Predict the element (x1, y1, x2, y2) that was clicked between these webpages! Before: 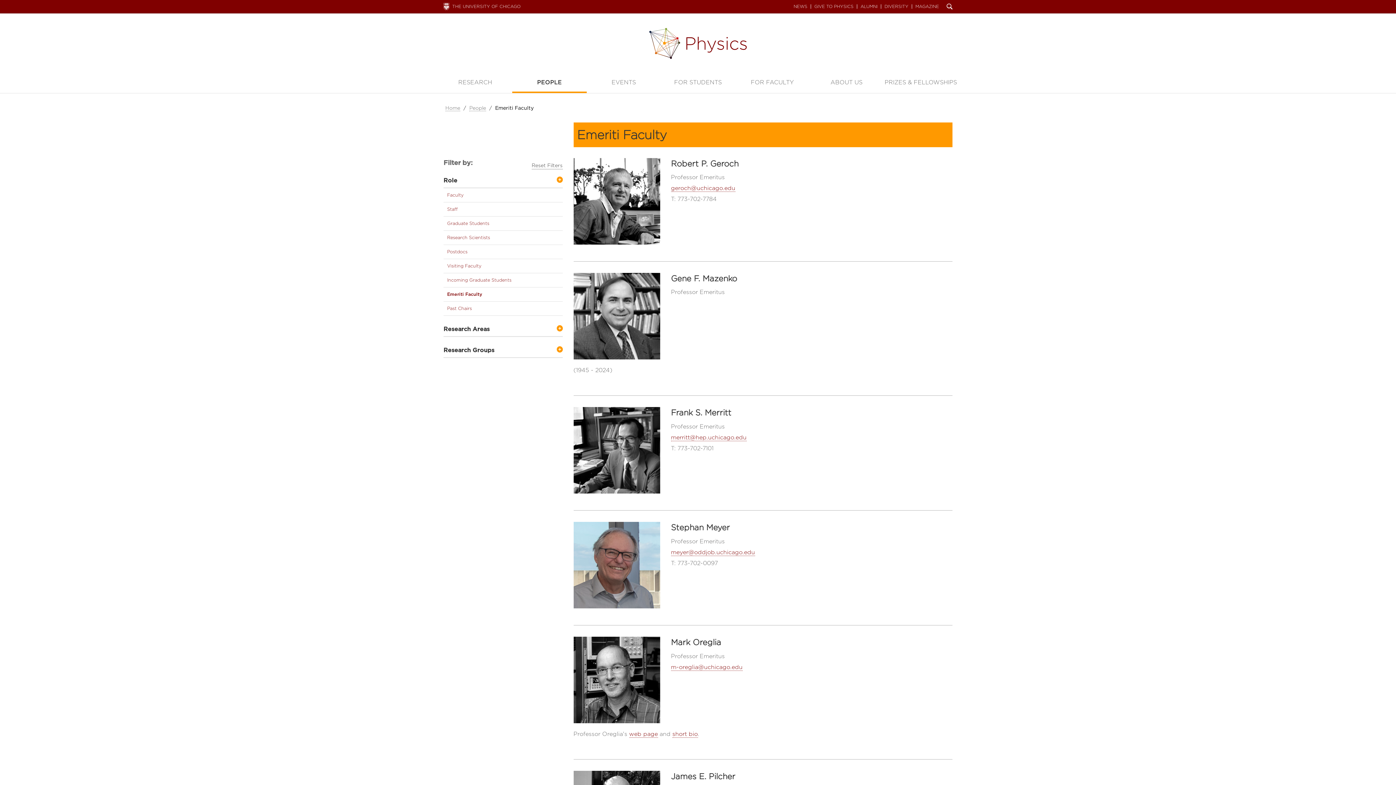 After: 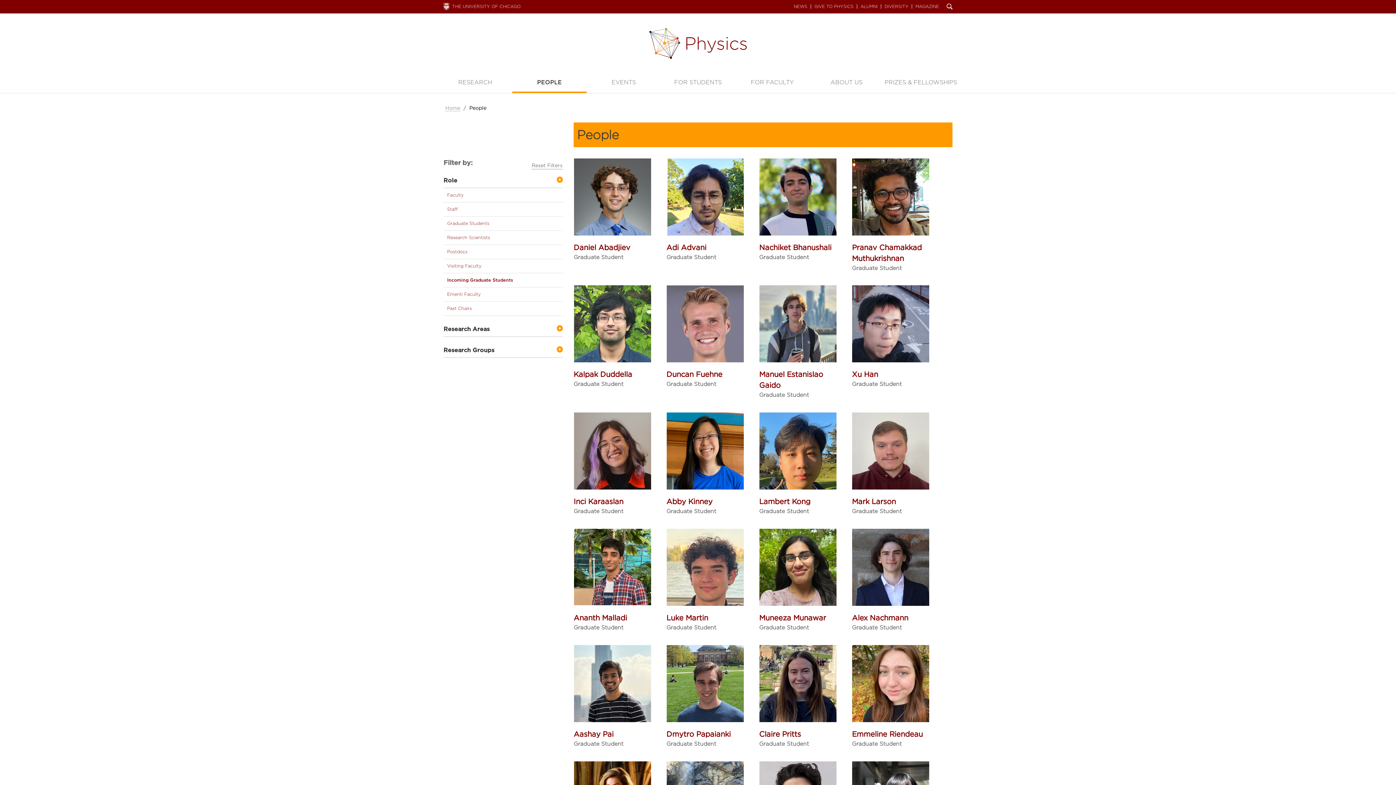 Action: bbox: (447, 277, 559, 283) label: Incoming Graduate Students